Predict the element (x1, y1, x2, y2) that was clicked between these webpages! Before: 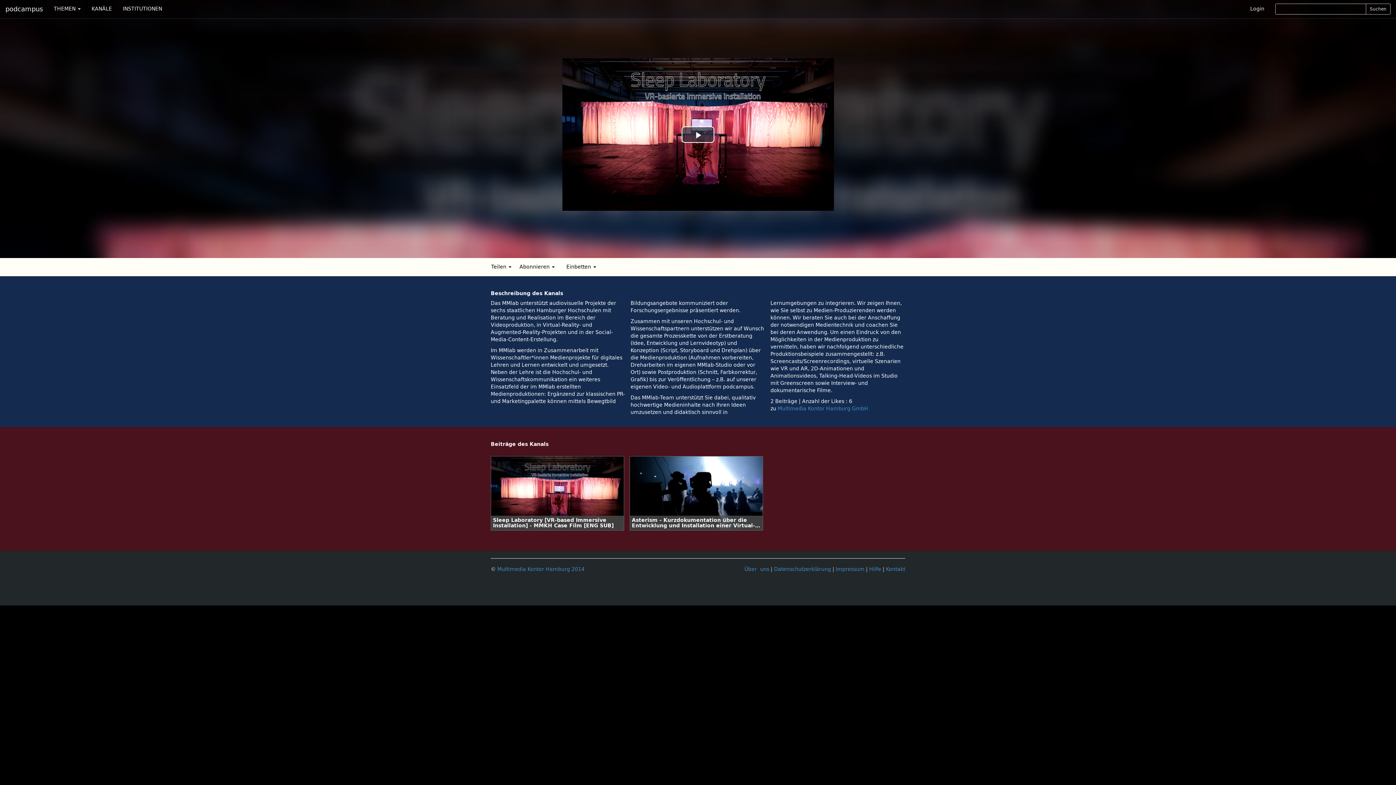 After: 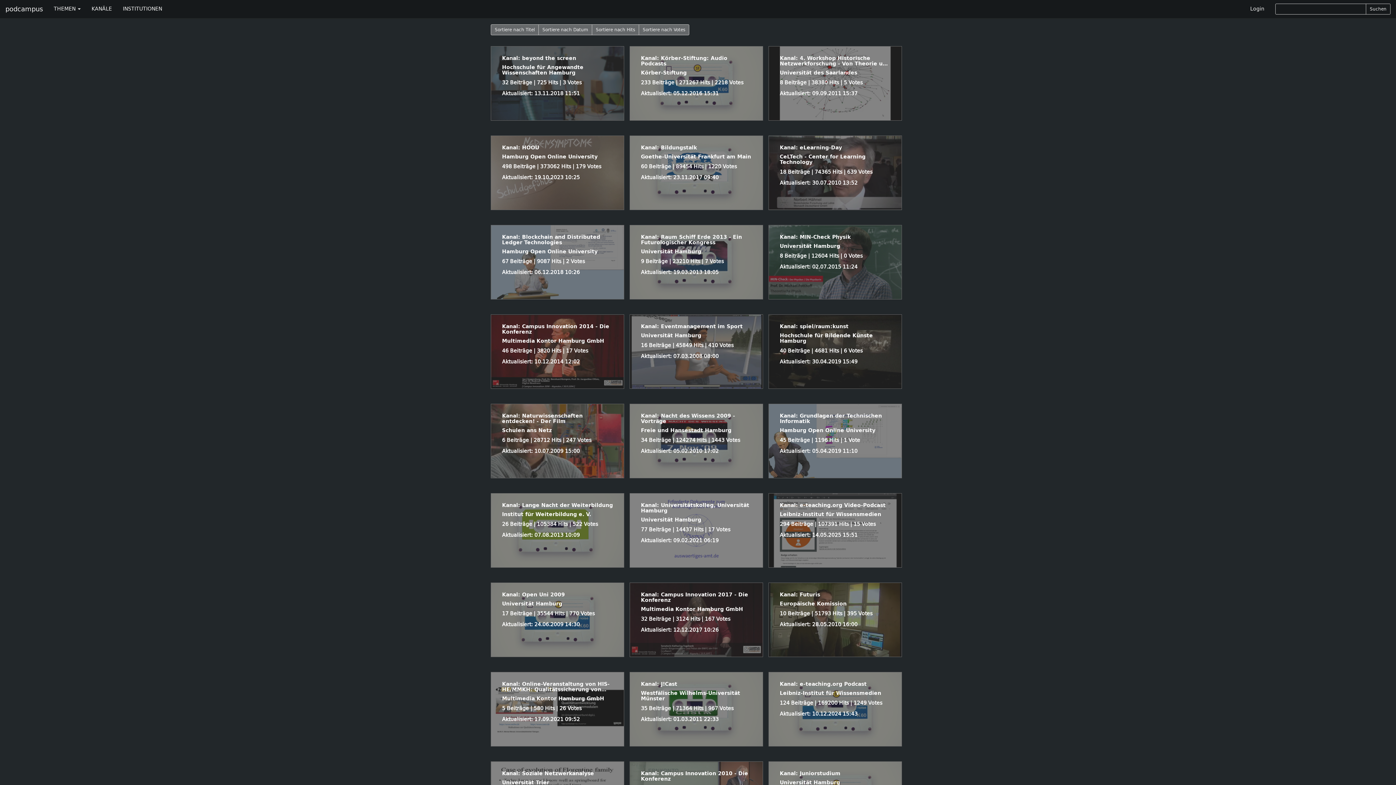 Action: bbox: (86, 0, 117, 18) label: KANÄLE